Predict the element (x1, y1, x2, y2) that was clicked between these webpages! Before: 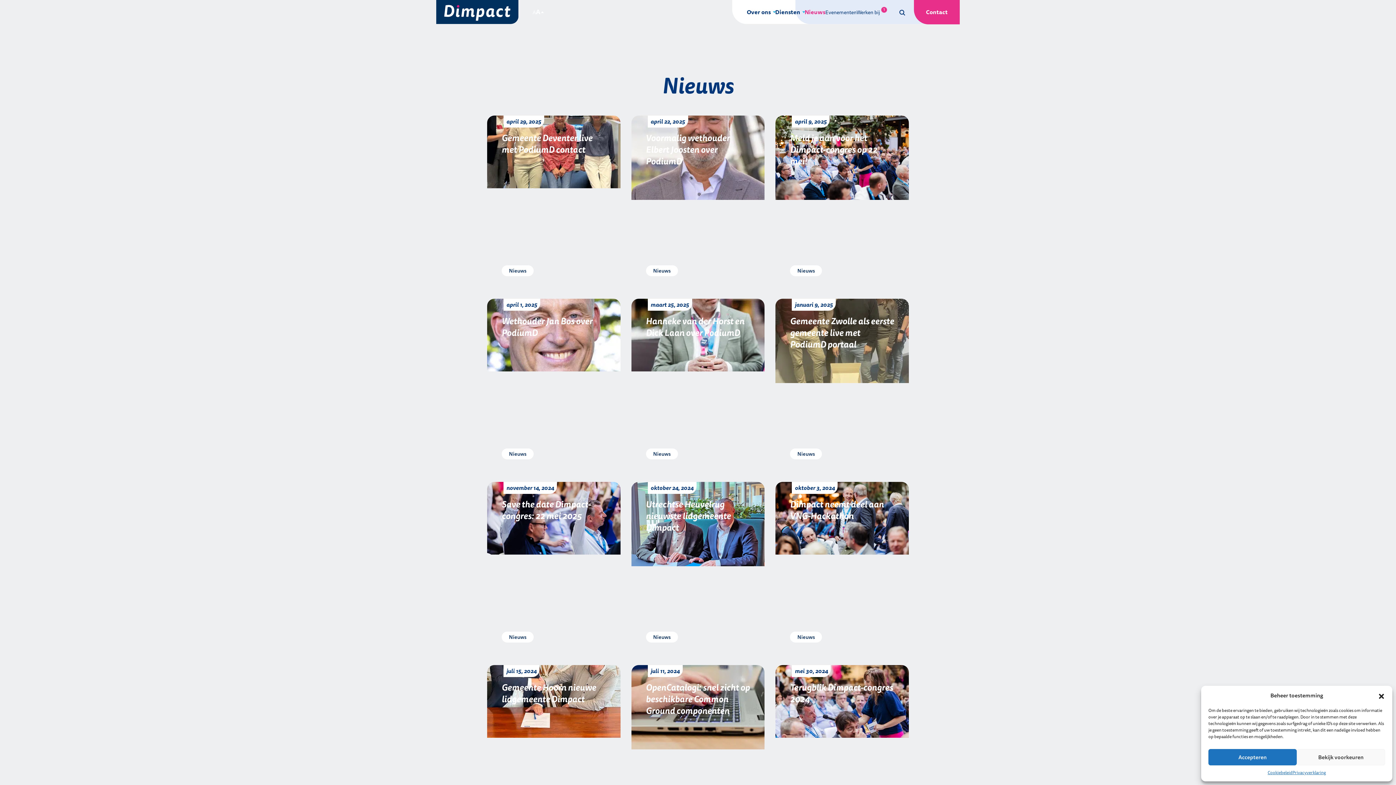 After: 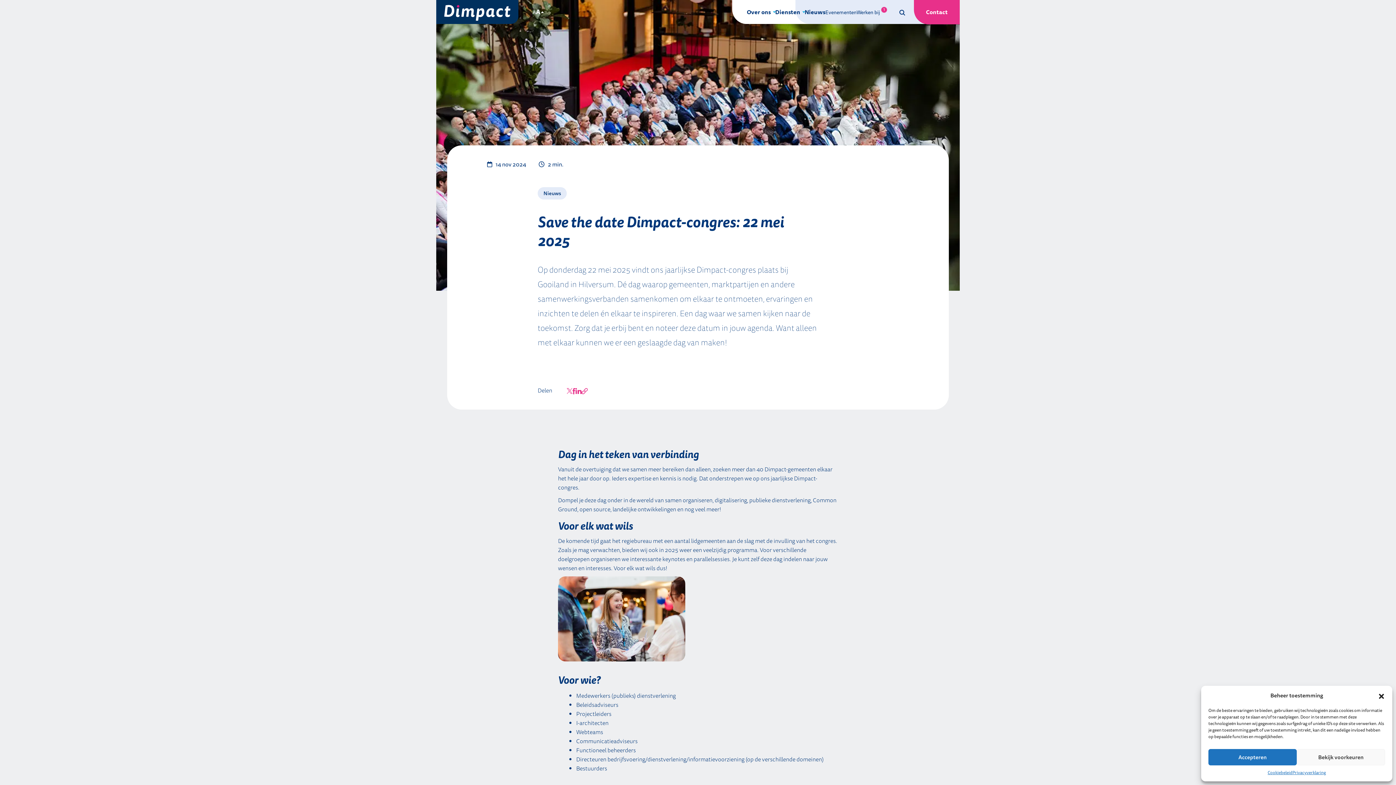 Action: label: november 14, 2024
Save the date Dimpact-congres: 22 mei 2025 bbox: (487, 482, 620, 554)